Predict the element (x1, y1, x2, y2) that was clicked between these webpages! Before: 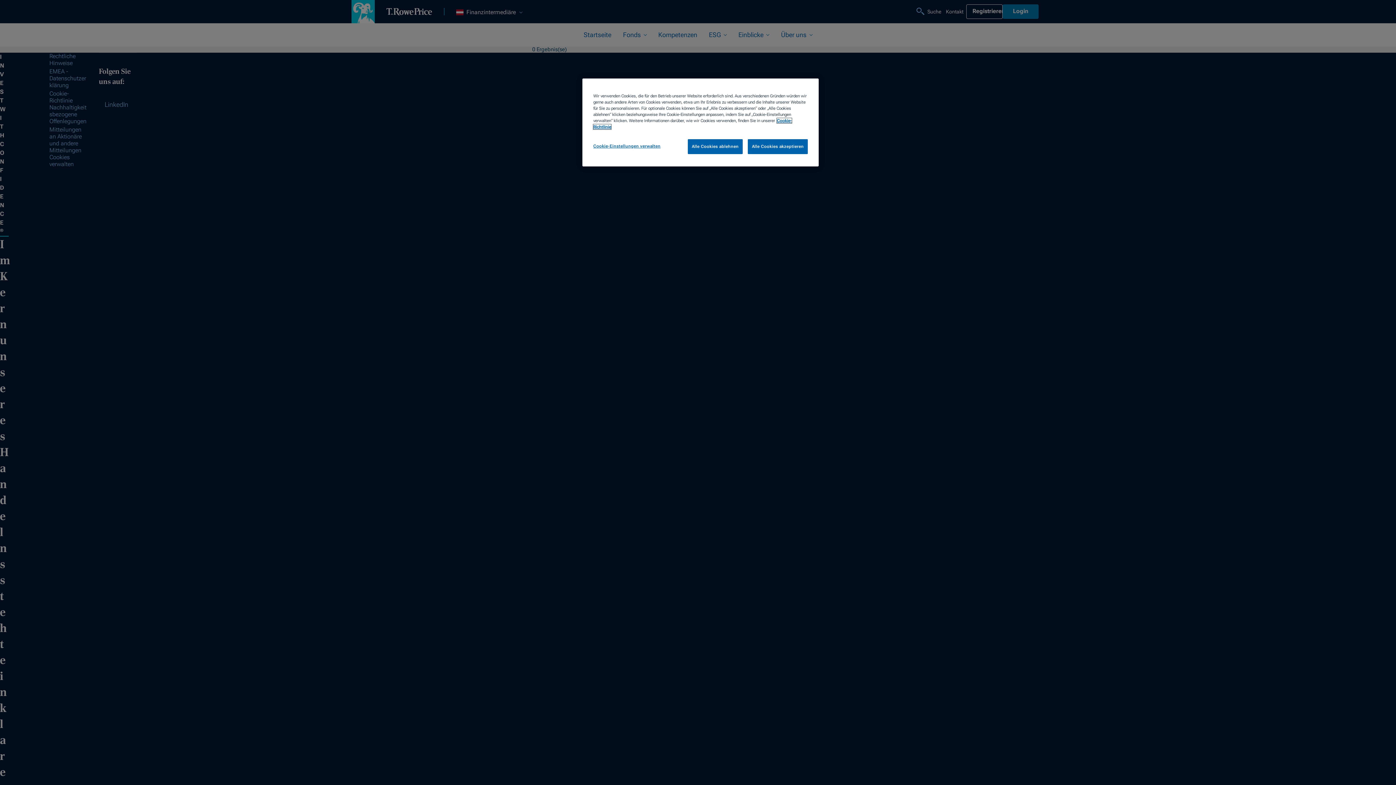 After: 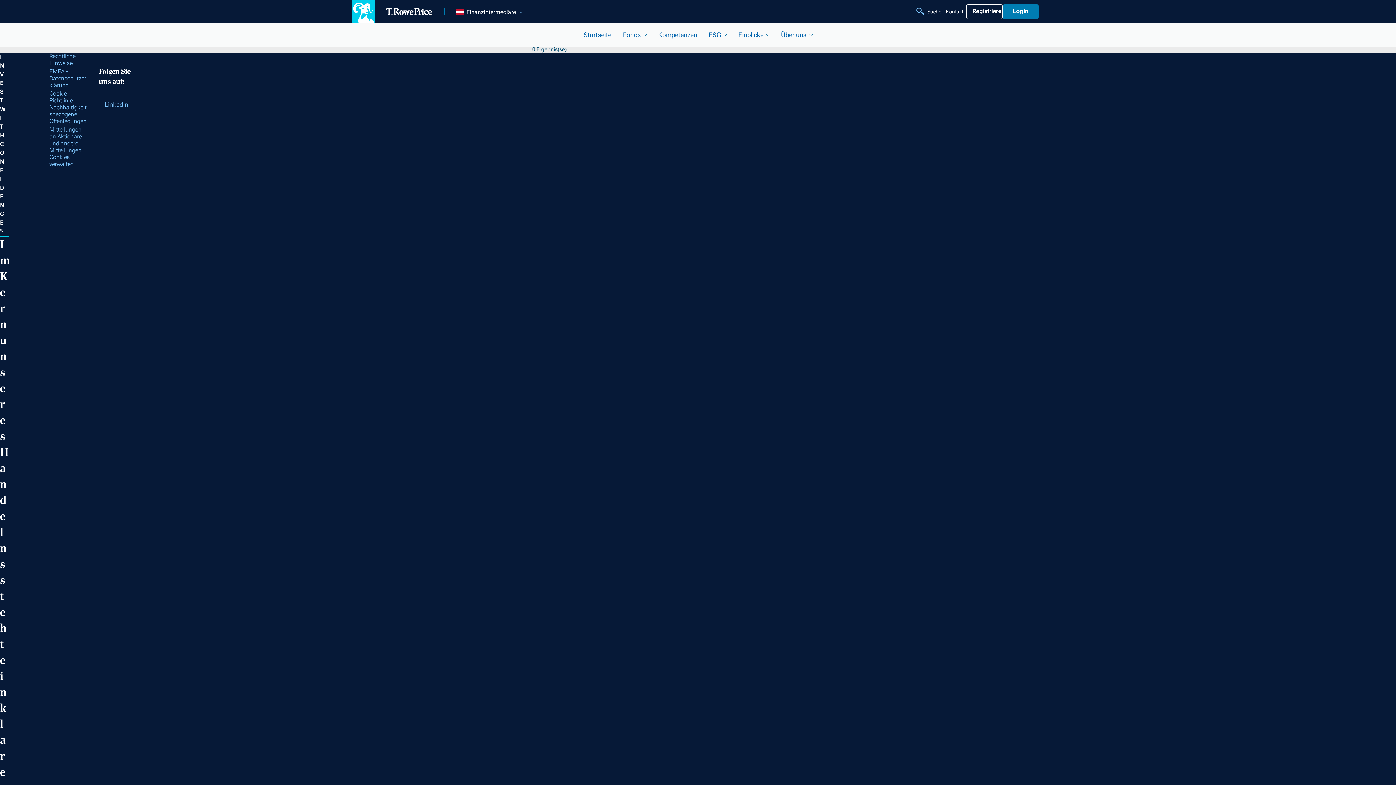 Action: label: Alle Cookies ablehnen bbox: (688, 139, 742, 154)